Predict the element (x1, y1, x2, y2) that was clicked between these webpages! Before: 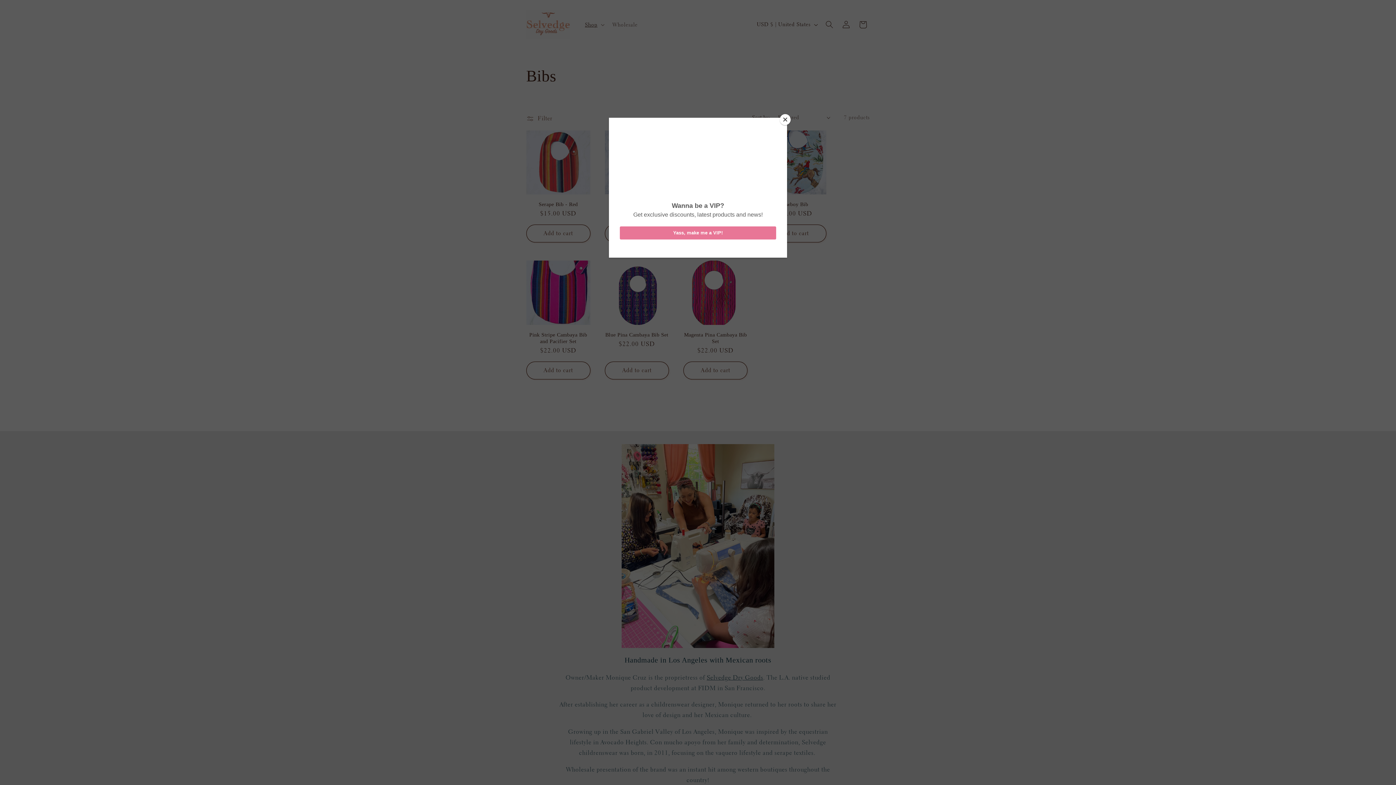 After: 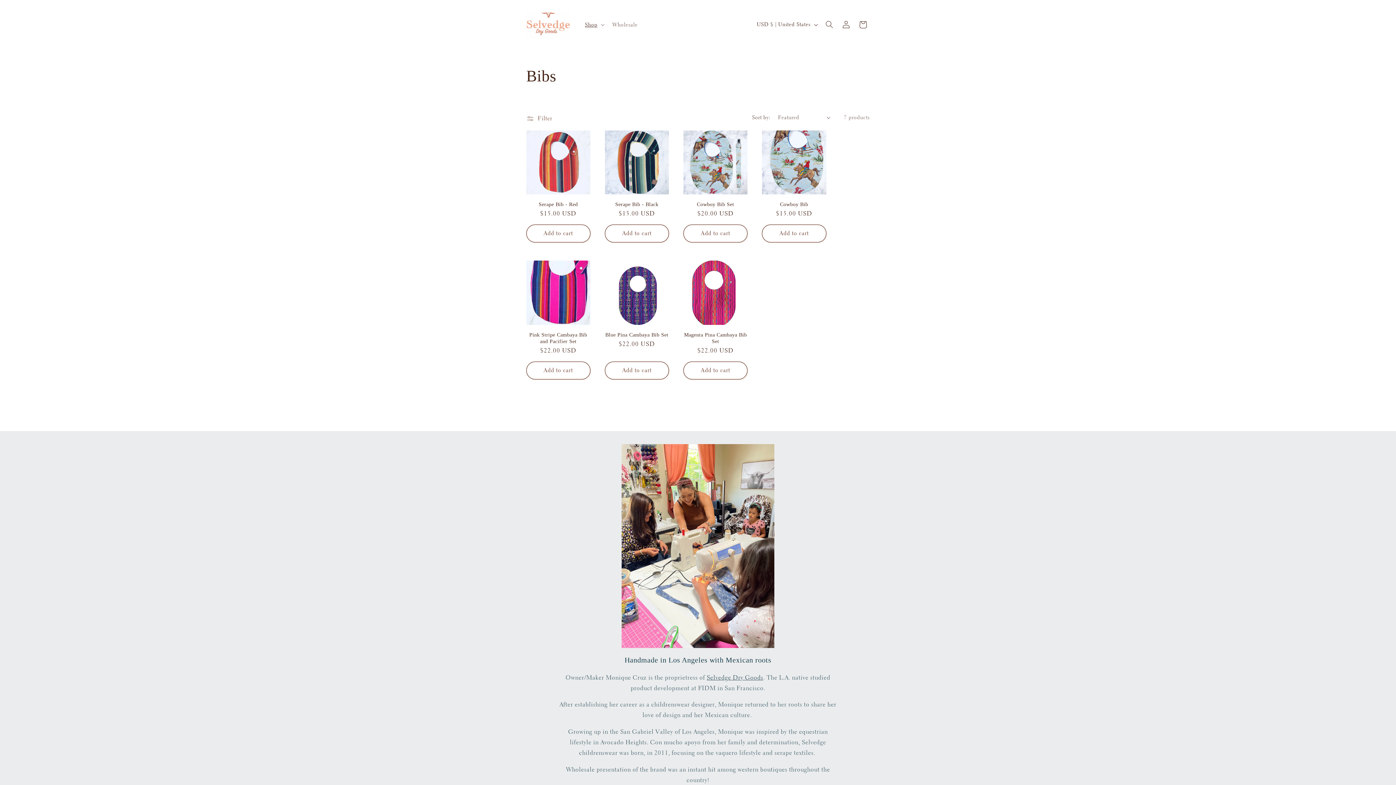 Action: bbox: (780, 114, 790, 125) label: Close